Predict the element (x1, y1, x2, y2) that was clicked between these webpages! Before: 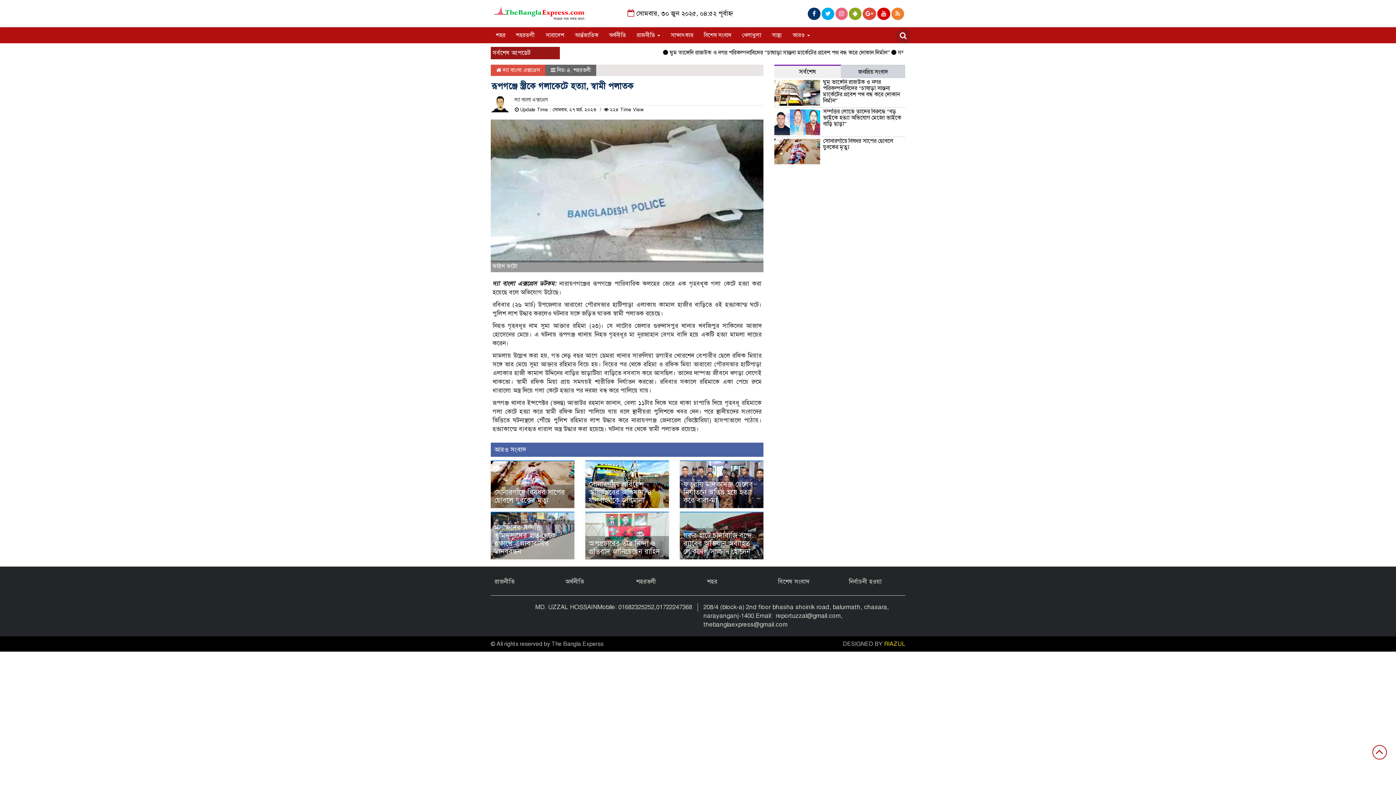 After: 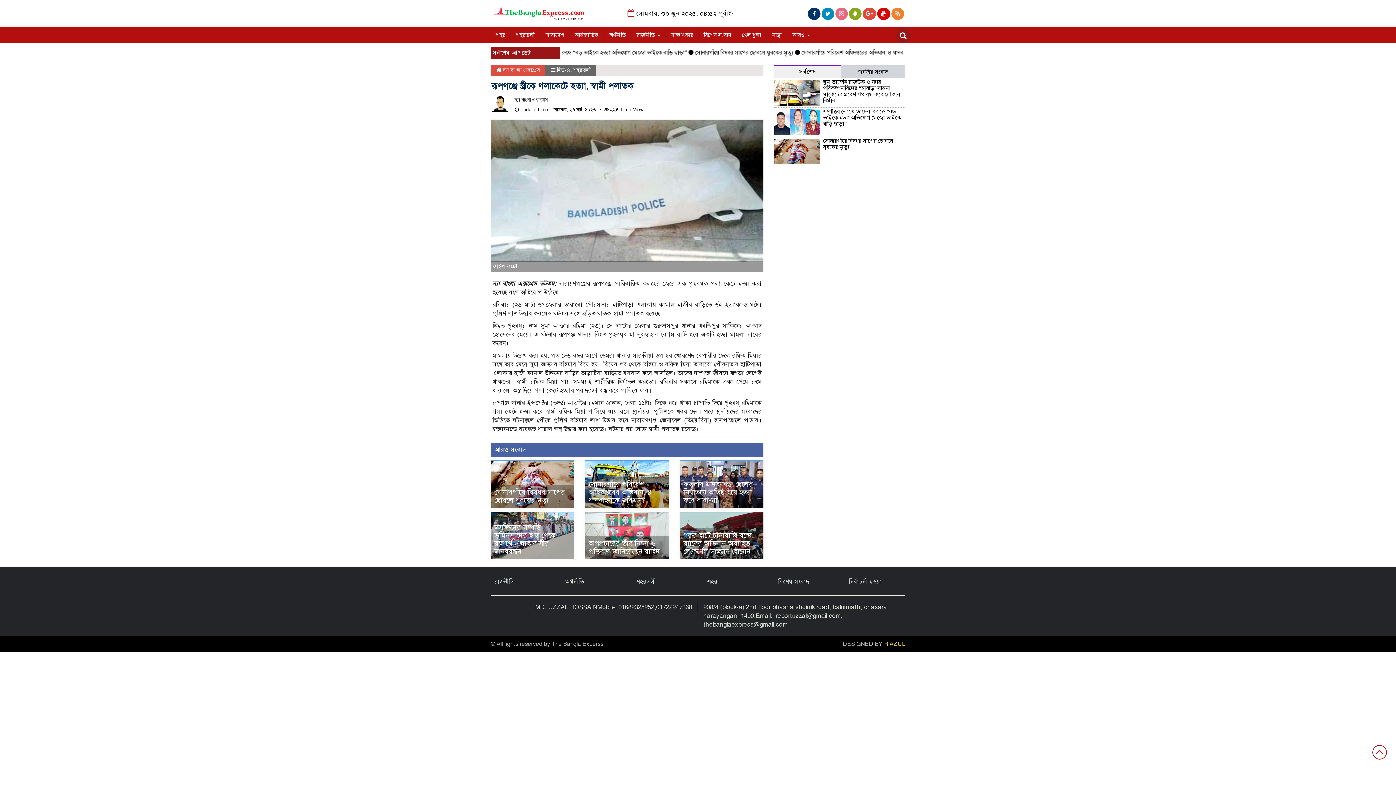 Action: bbox: (821, 7, 834, 20)